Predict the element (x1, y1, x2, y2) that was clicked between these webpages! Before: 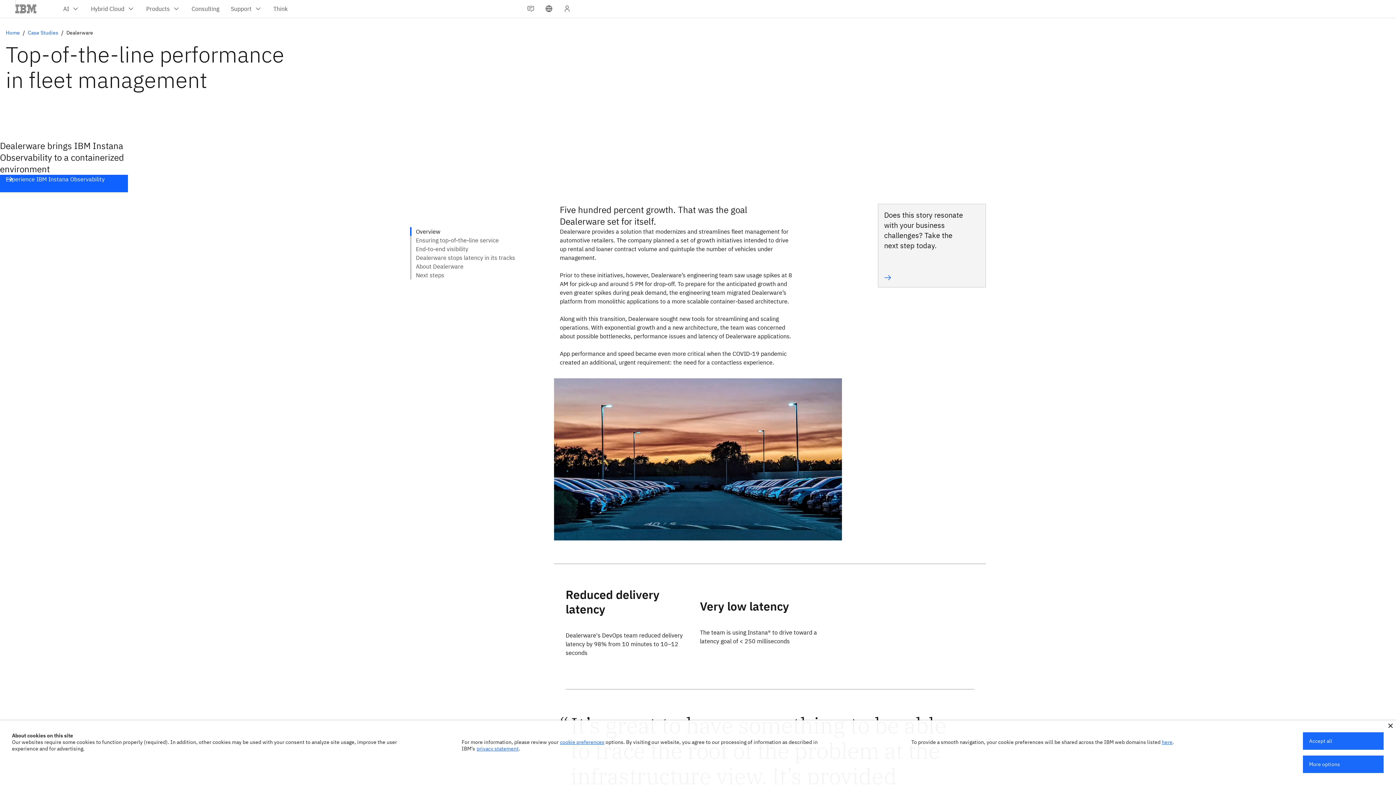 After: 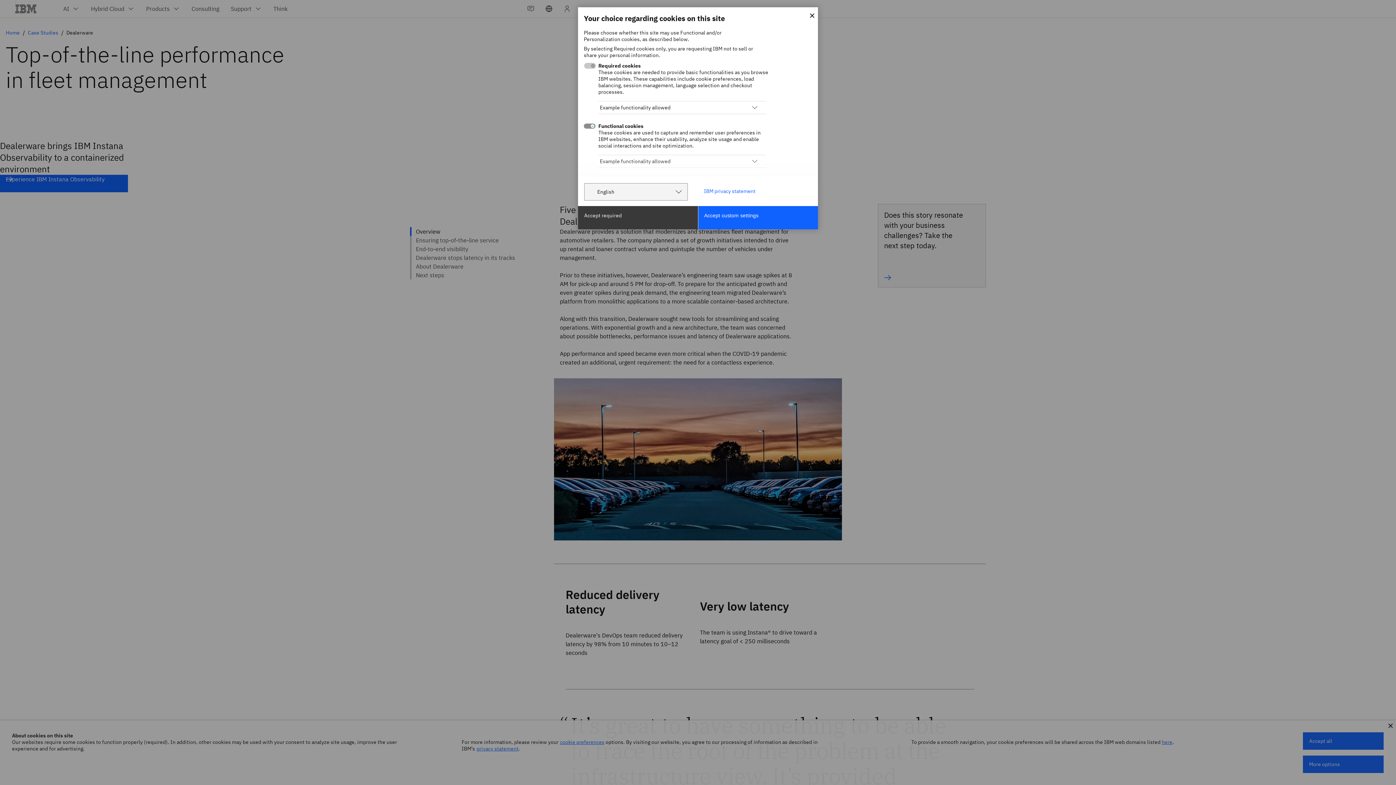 Action: label: cookie preferences bbox: (560, 739, 604, 745)